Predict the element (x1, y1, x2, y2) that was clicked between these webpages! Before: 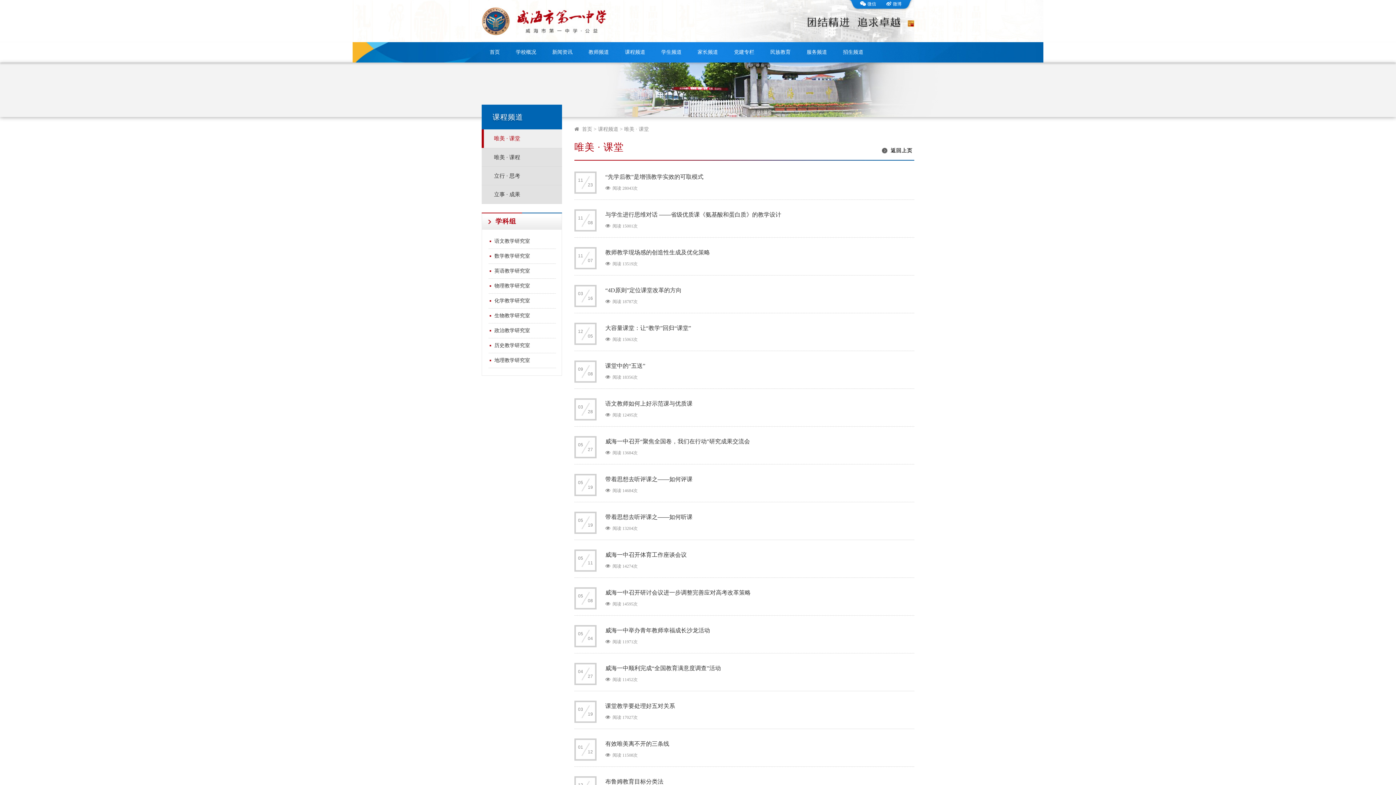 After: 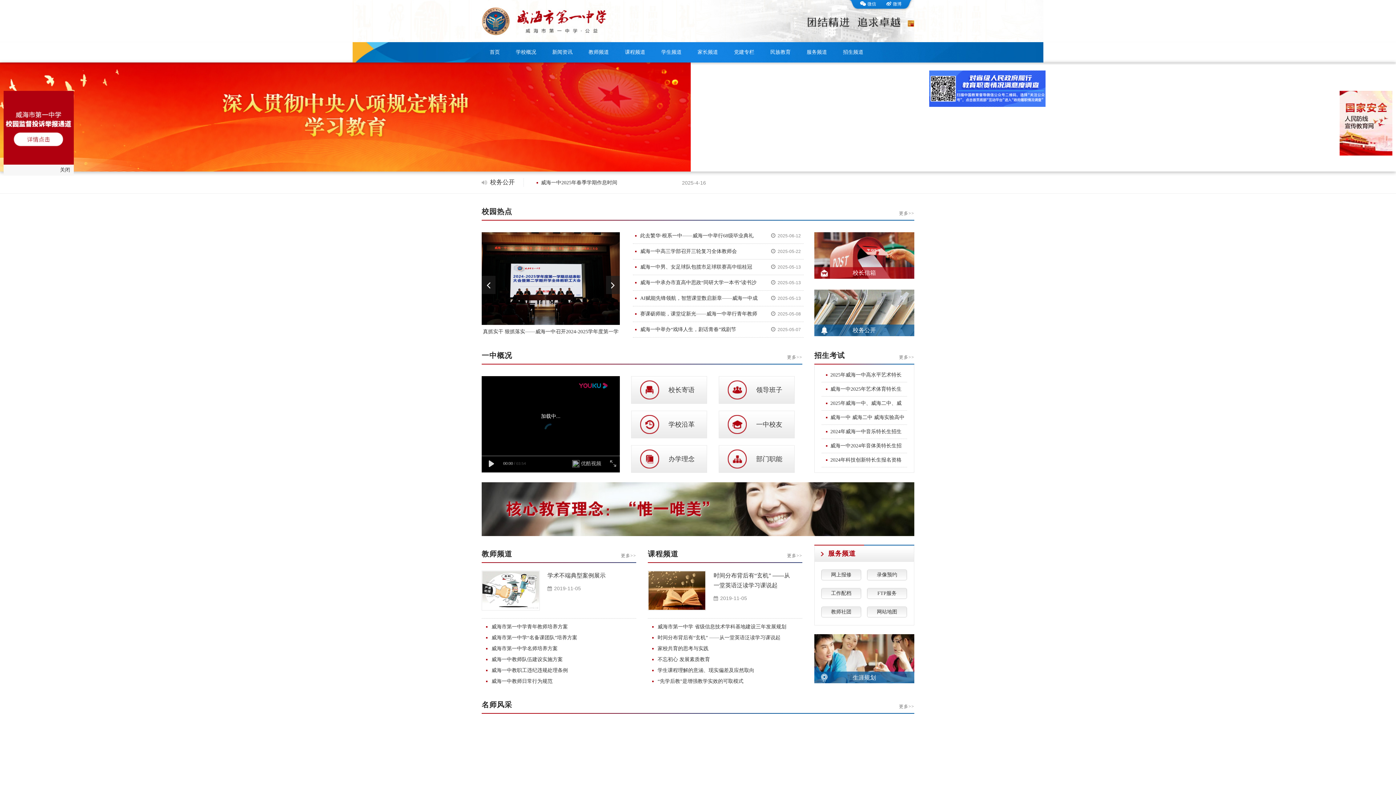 Action: bbox: (481, 0, 611, 42)